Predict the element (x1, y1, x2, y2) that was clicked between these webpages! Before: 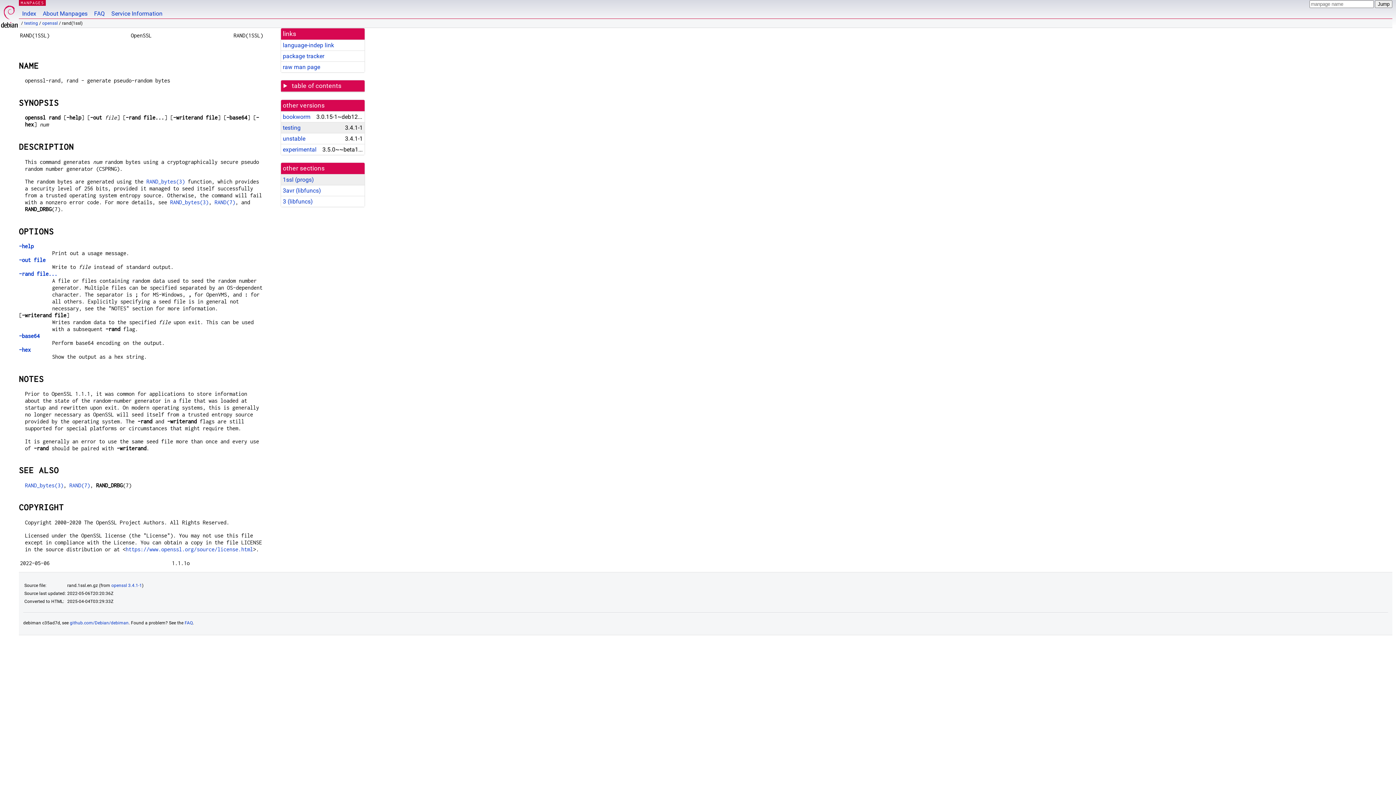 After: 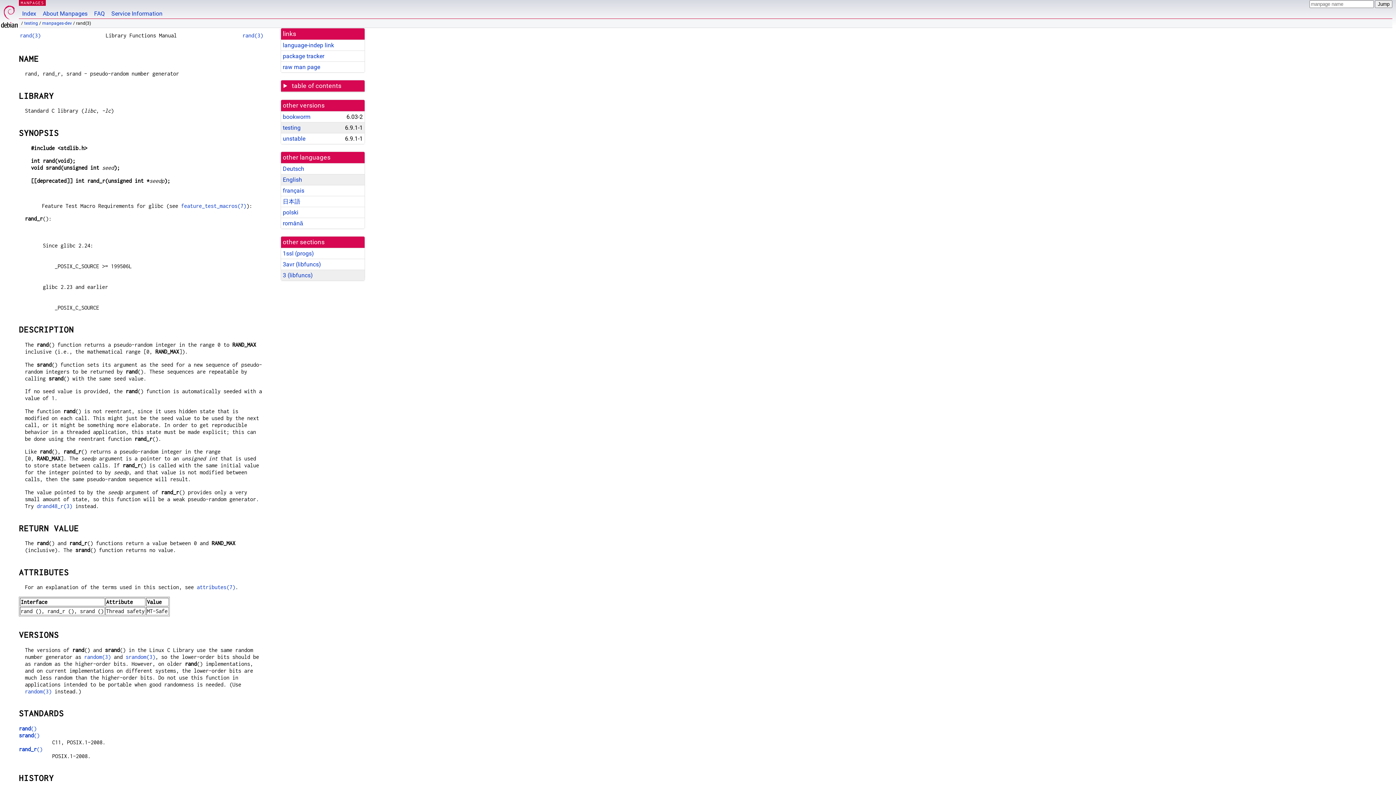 Action: label: 3 (libfuncs) bbox: (282, 198, 313, 205)